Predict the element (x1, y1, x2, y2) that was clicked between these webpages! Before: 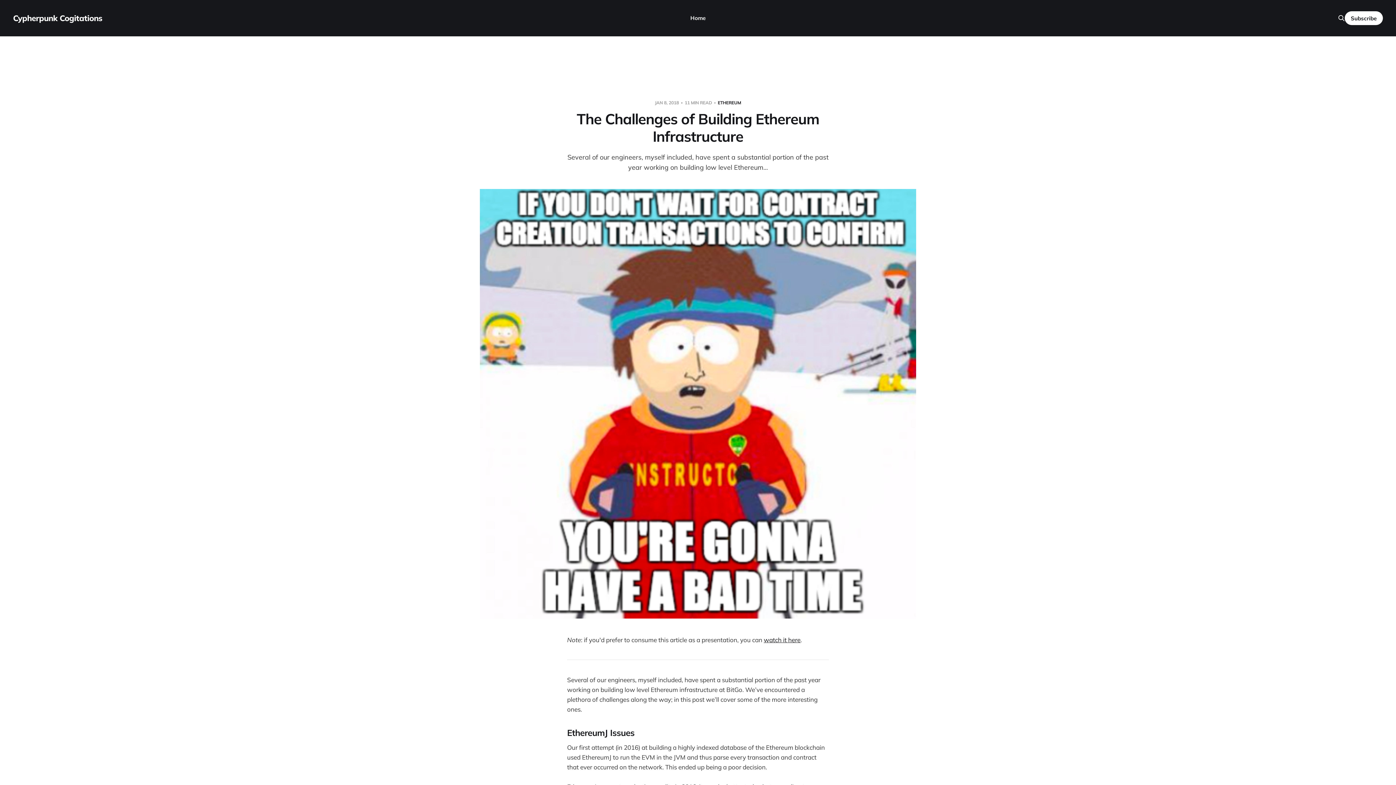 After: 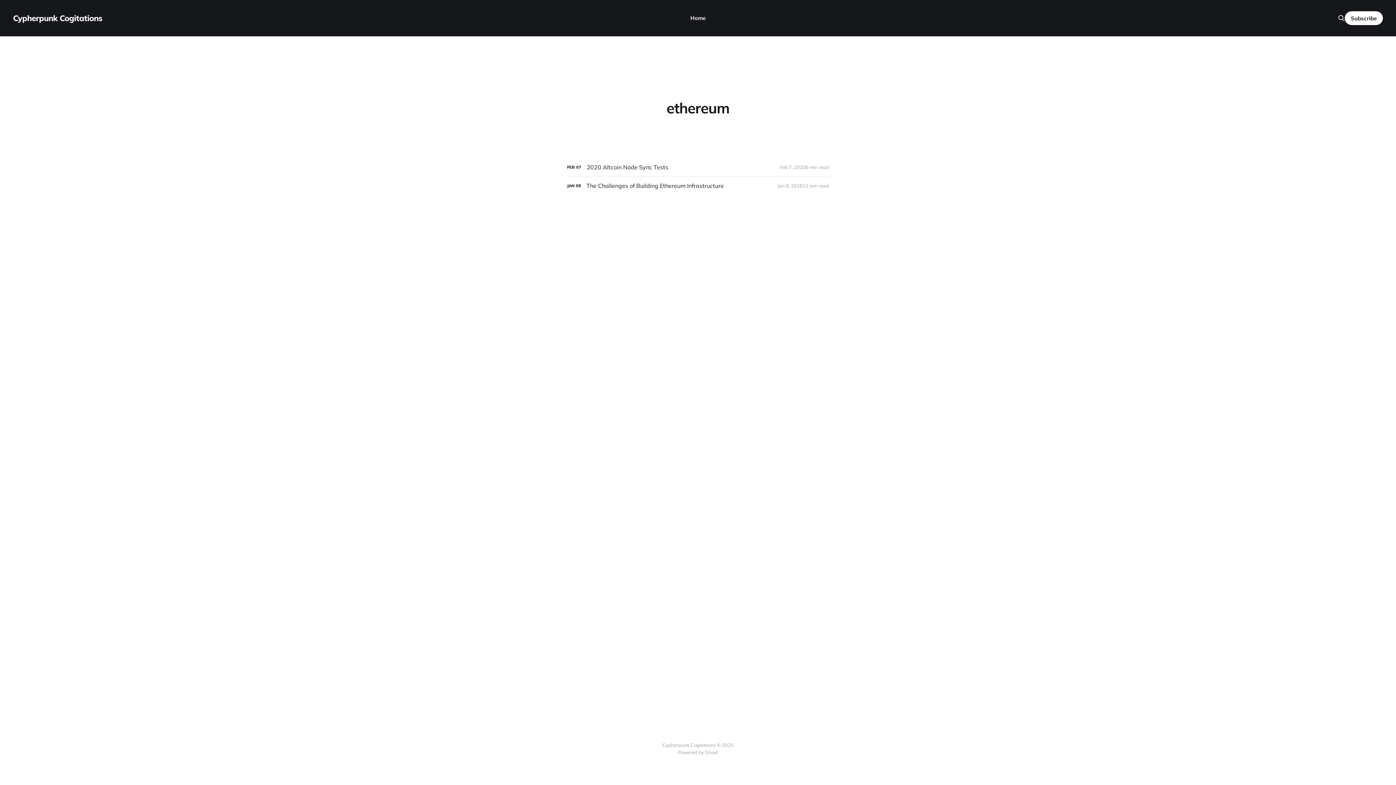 Action: bbox: (718, 99, 741, 105) label: ETHEREUM